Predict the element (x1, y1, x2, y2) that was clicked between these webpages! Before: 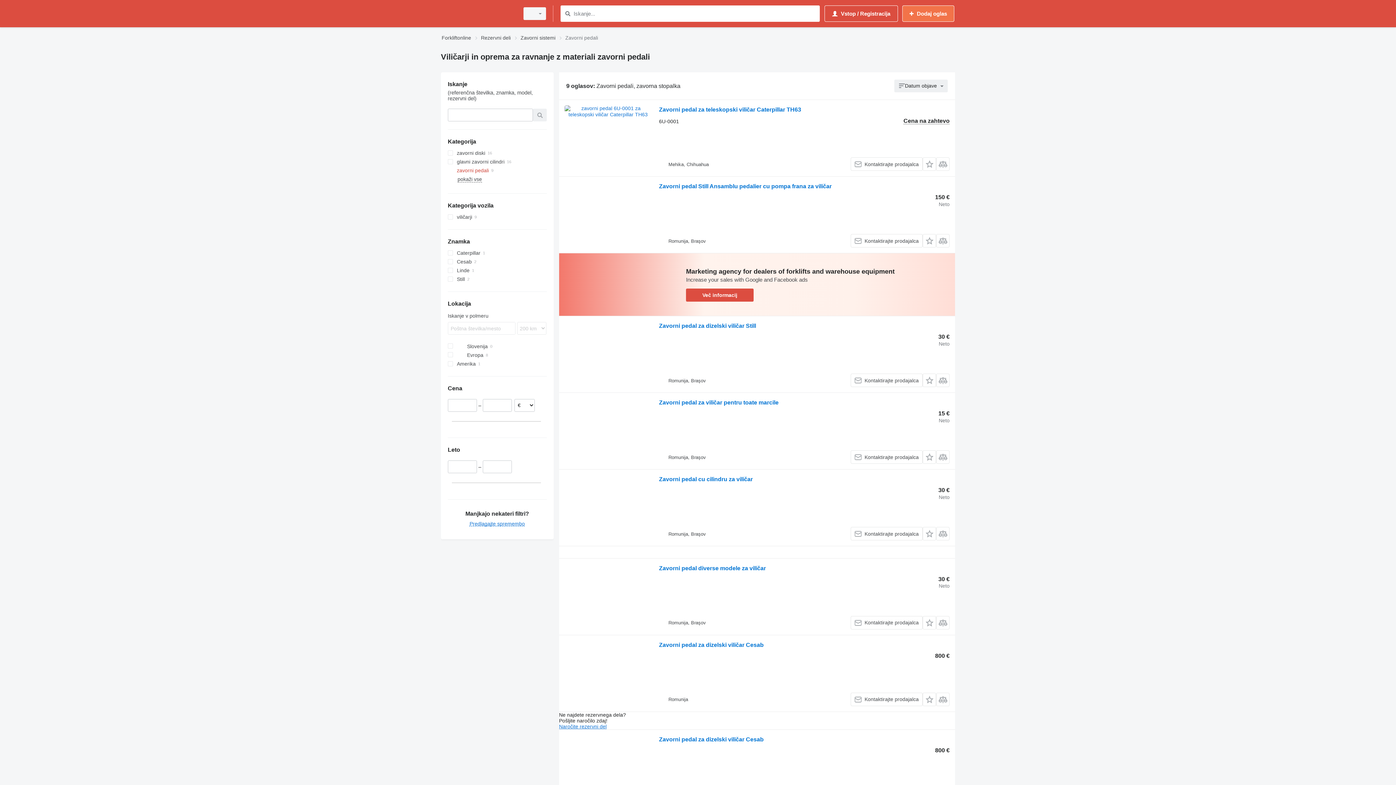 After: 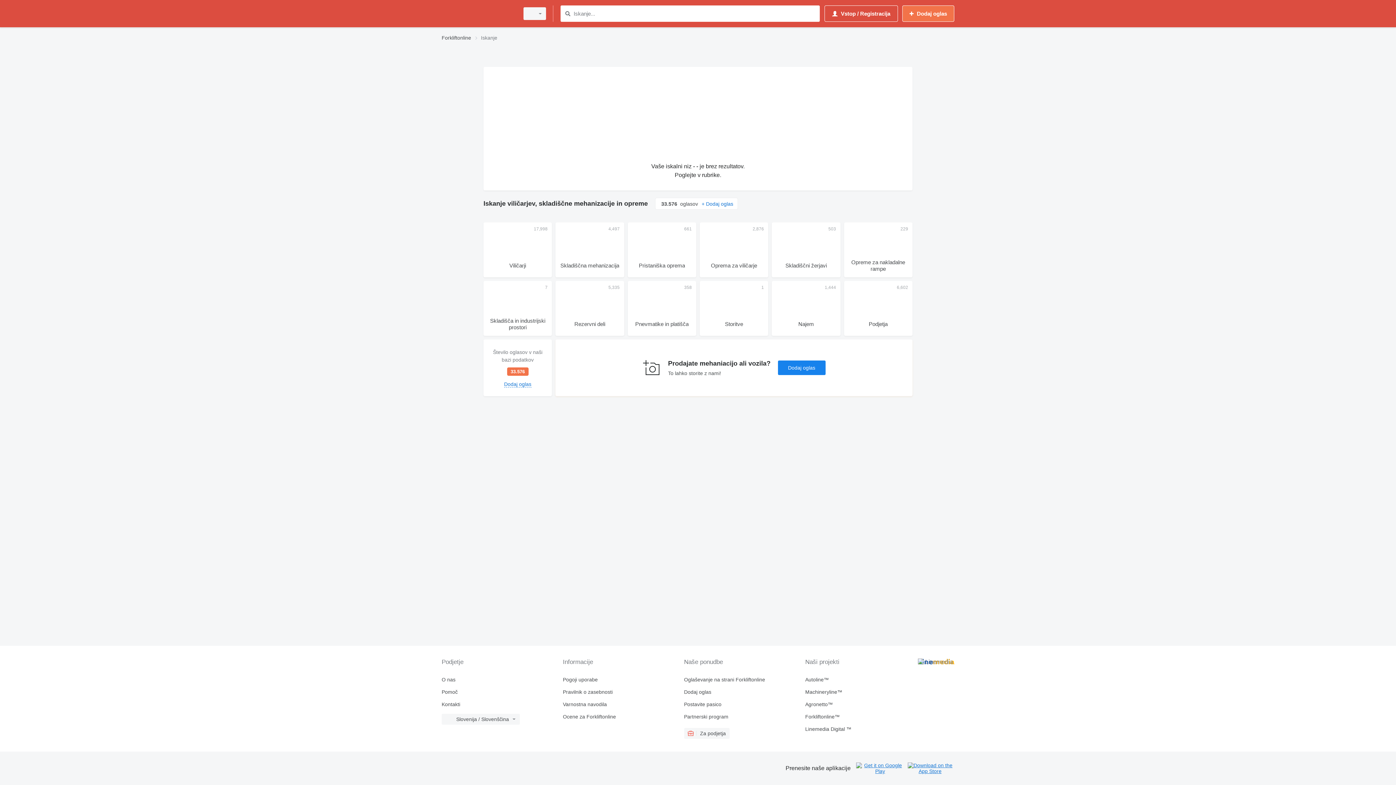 Action: label: Iskanje bbox: (563, 9, 572, 18)